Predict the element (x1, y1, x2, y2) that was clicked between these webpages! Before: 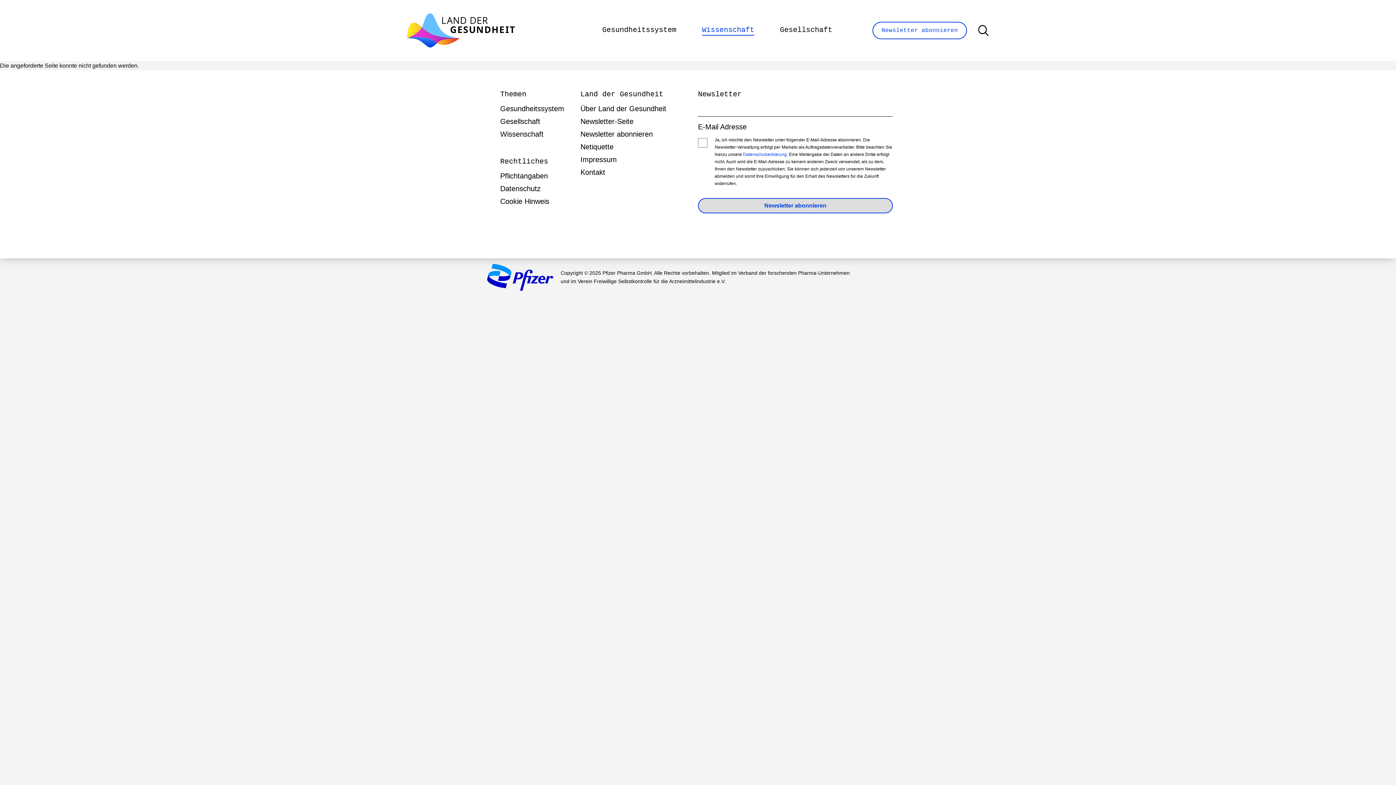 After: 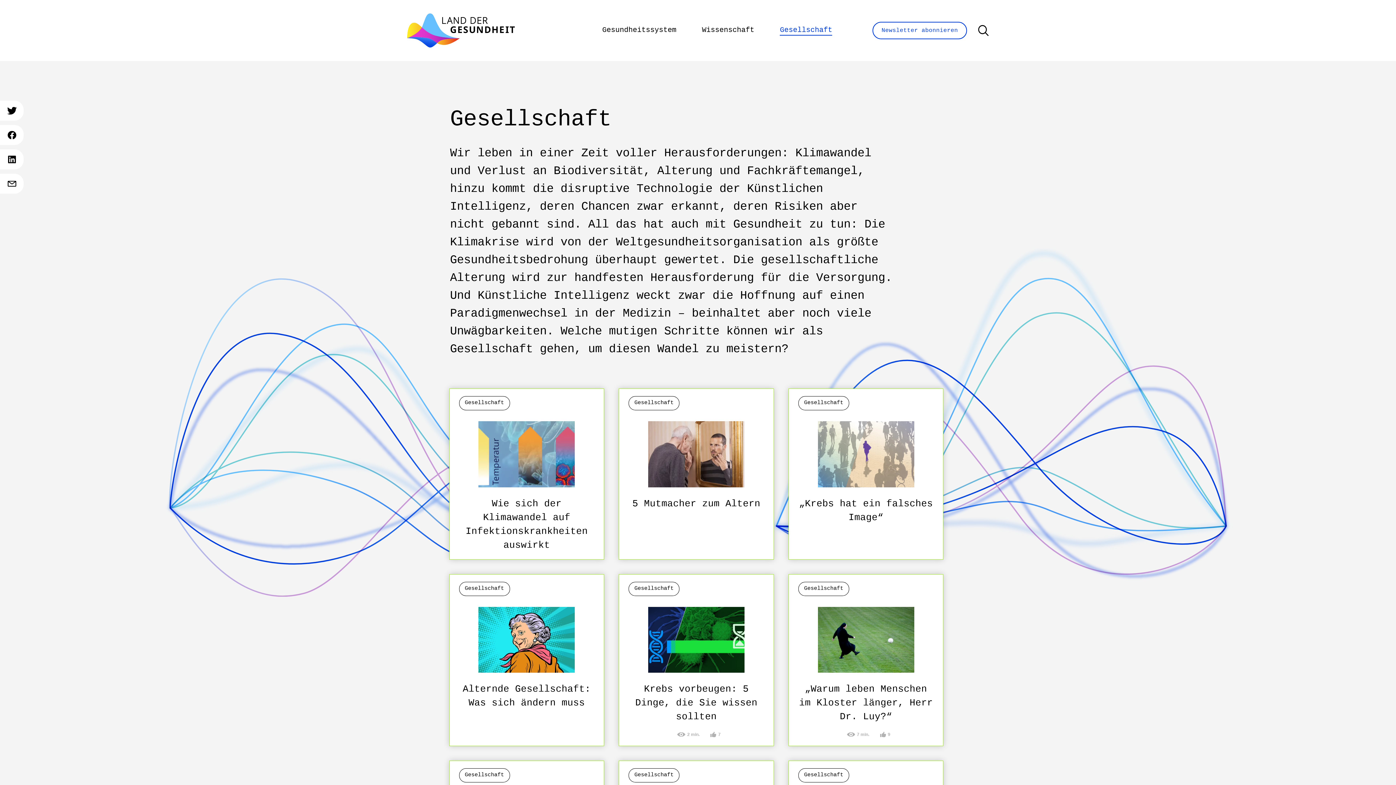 Action: bbox: (780, 25, 832, 35) label: Gesellschaft